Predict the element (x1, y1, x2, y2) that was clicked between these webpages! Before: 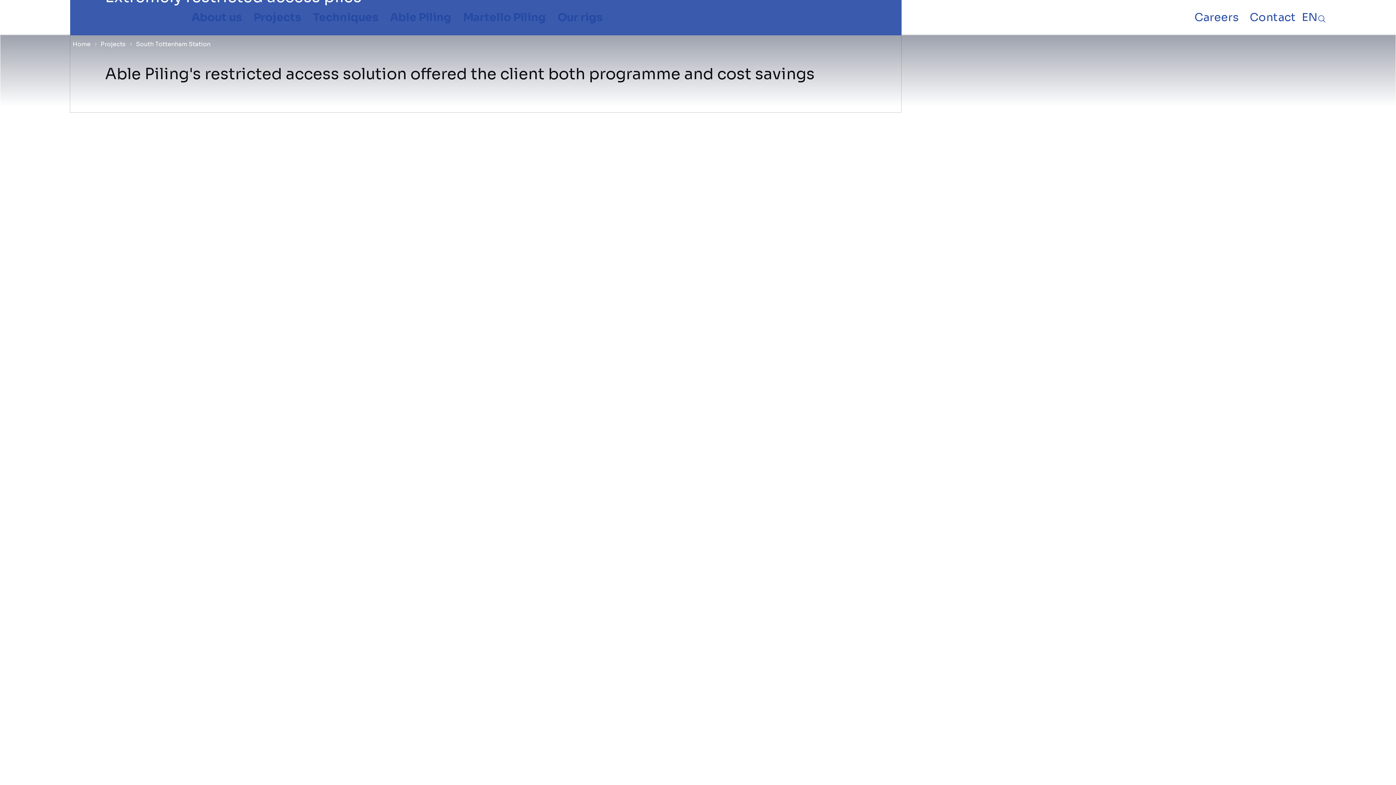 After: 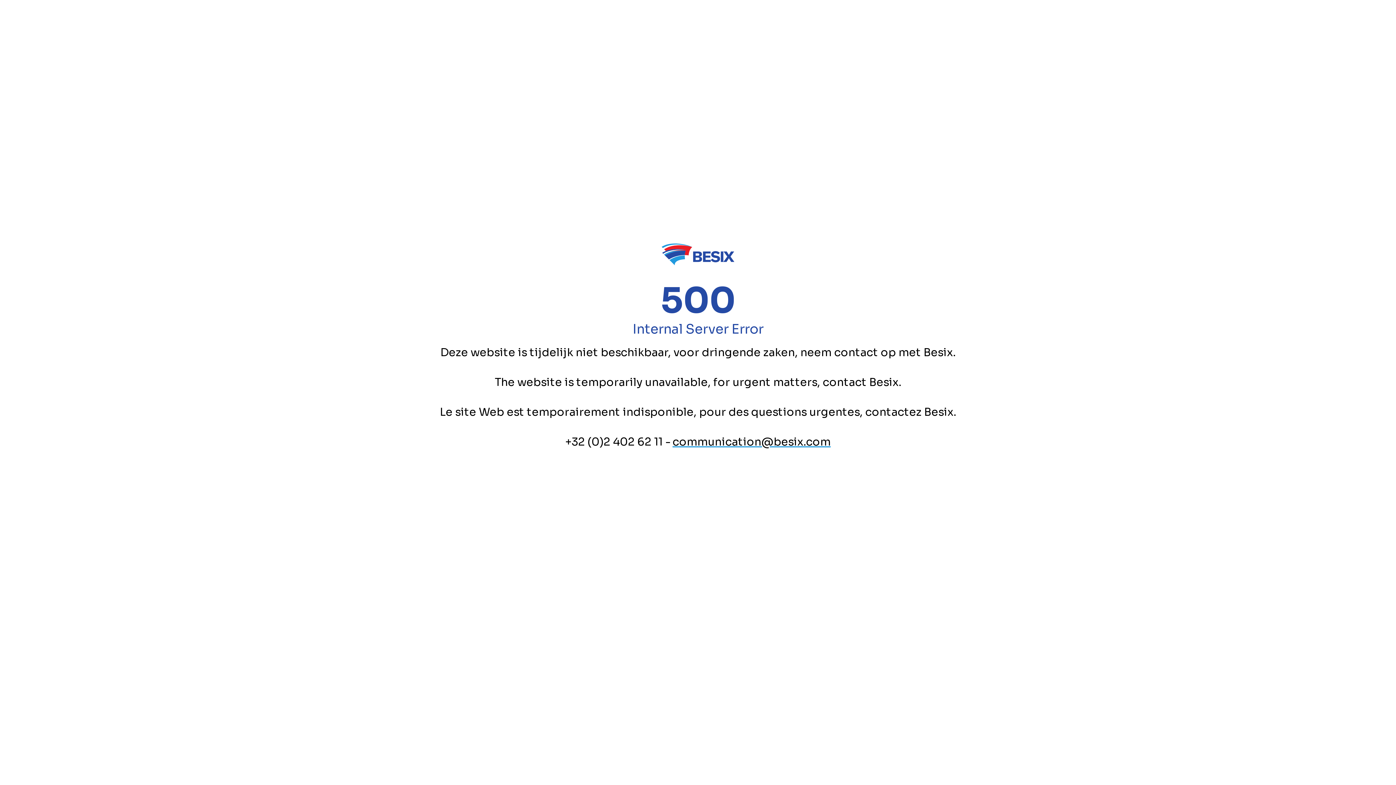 Action: bbox: (69, 39, 93, 49) label: Home